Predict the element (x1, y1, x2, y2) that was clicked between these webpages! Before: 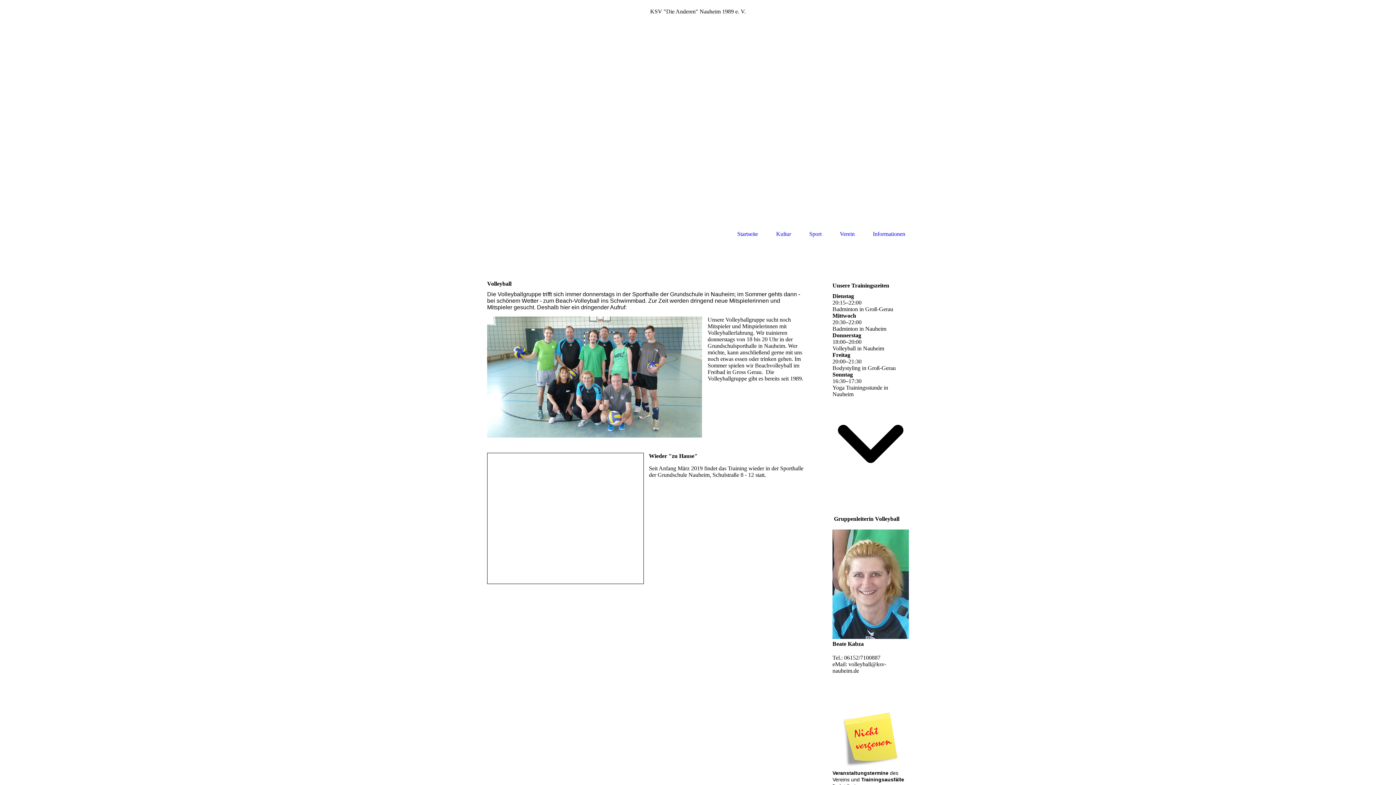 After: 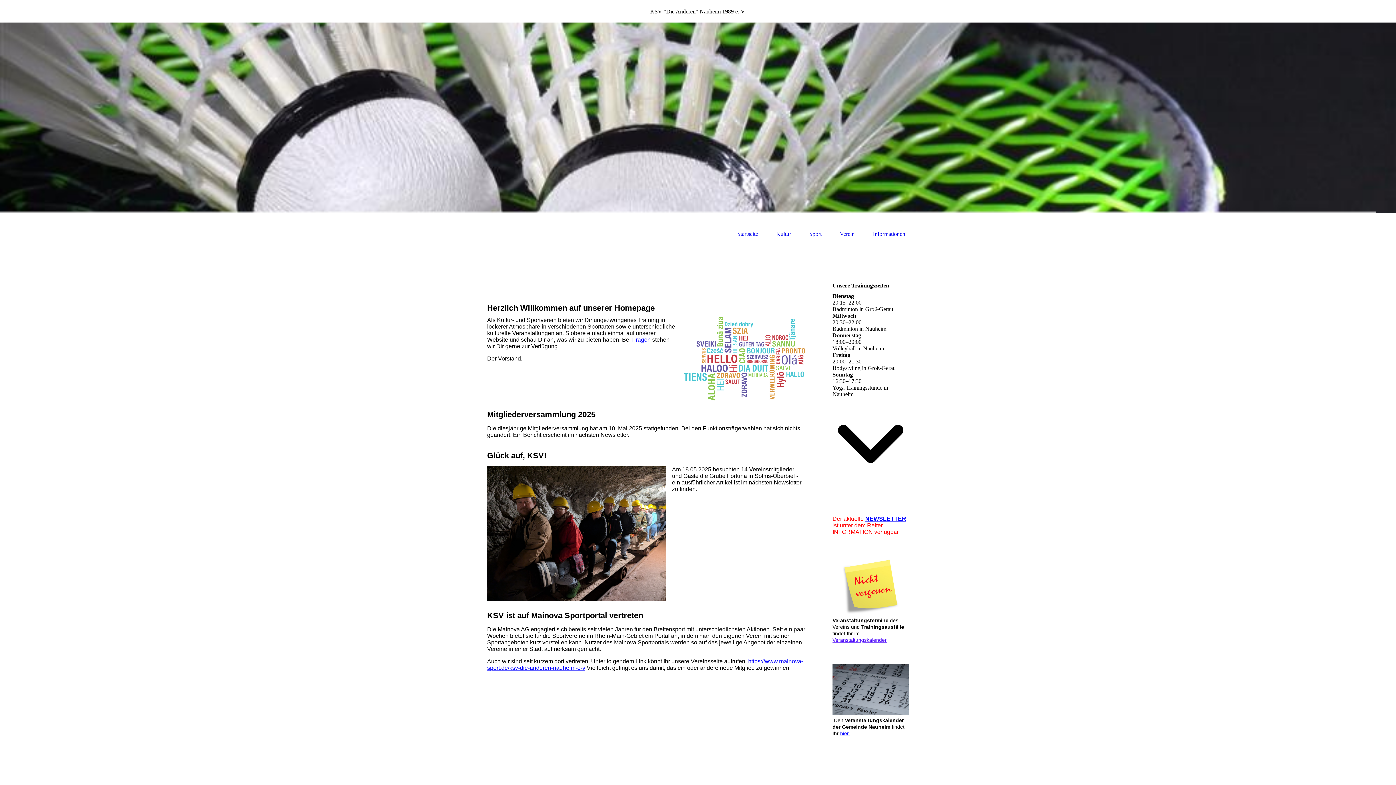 Action: bbox: (737, 231, 758, 237) label: Startseite